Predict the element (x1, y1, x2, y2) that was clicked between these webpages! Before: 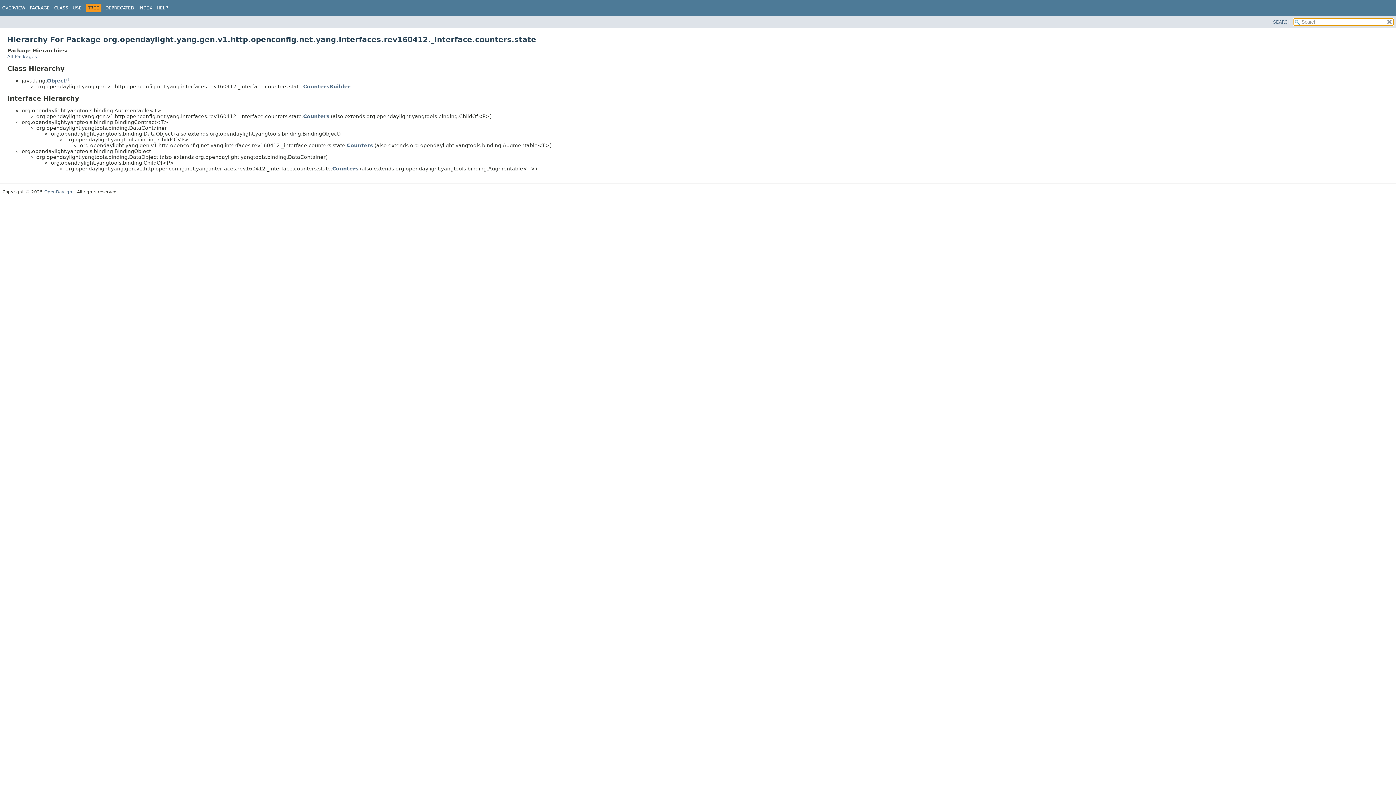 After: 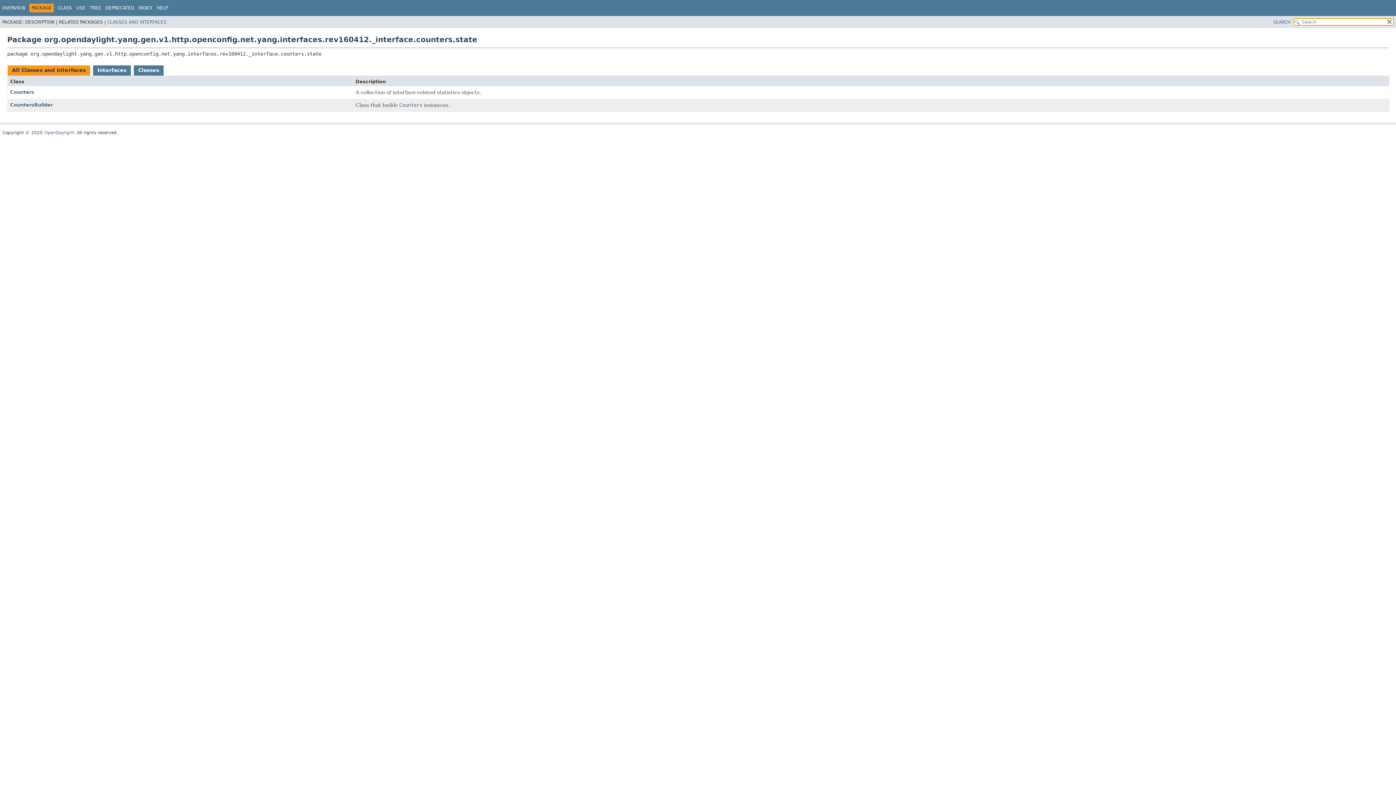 Action: label: PACKAGE bbox: (29, 5, 49, 10)